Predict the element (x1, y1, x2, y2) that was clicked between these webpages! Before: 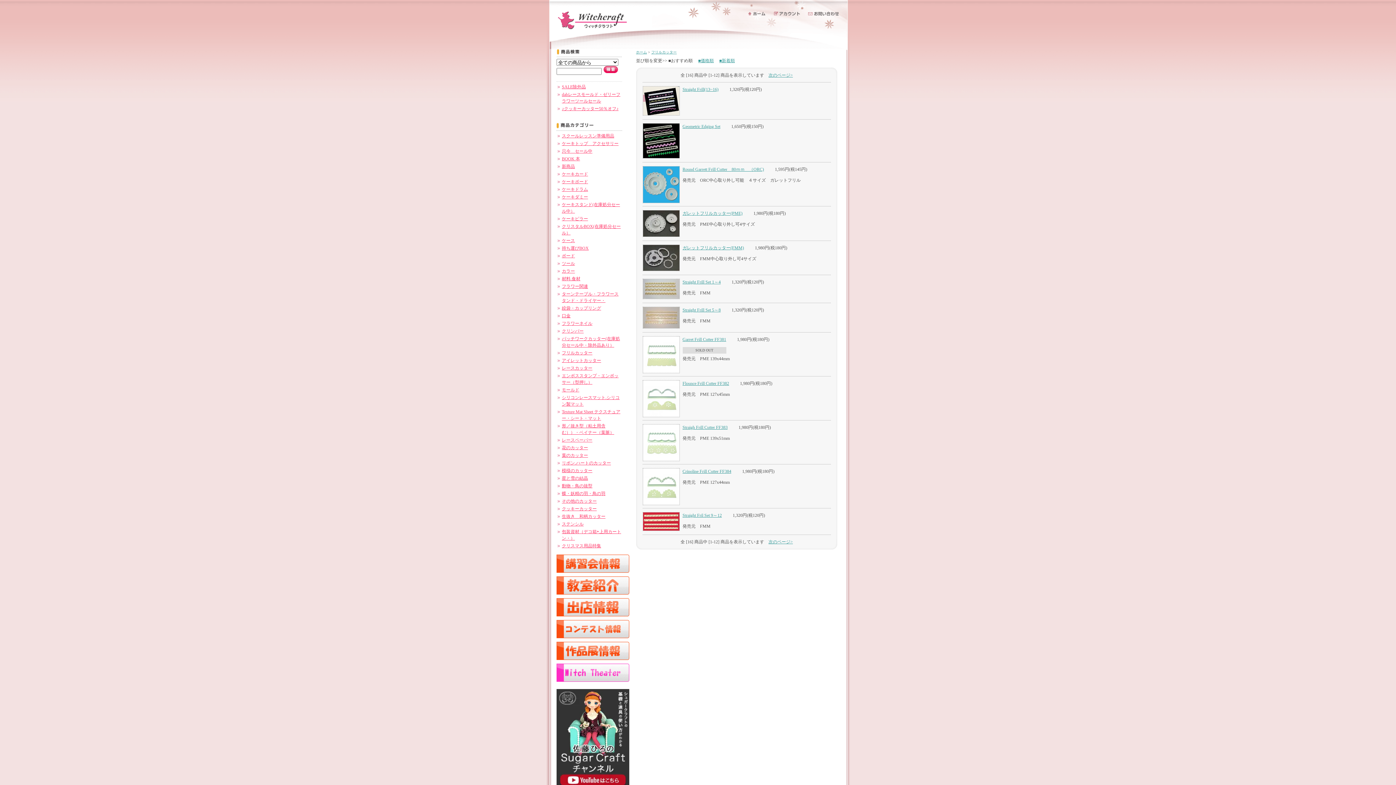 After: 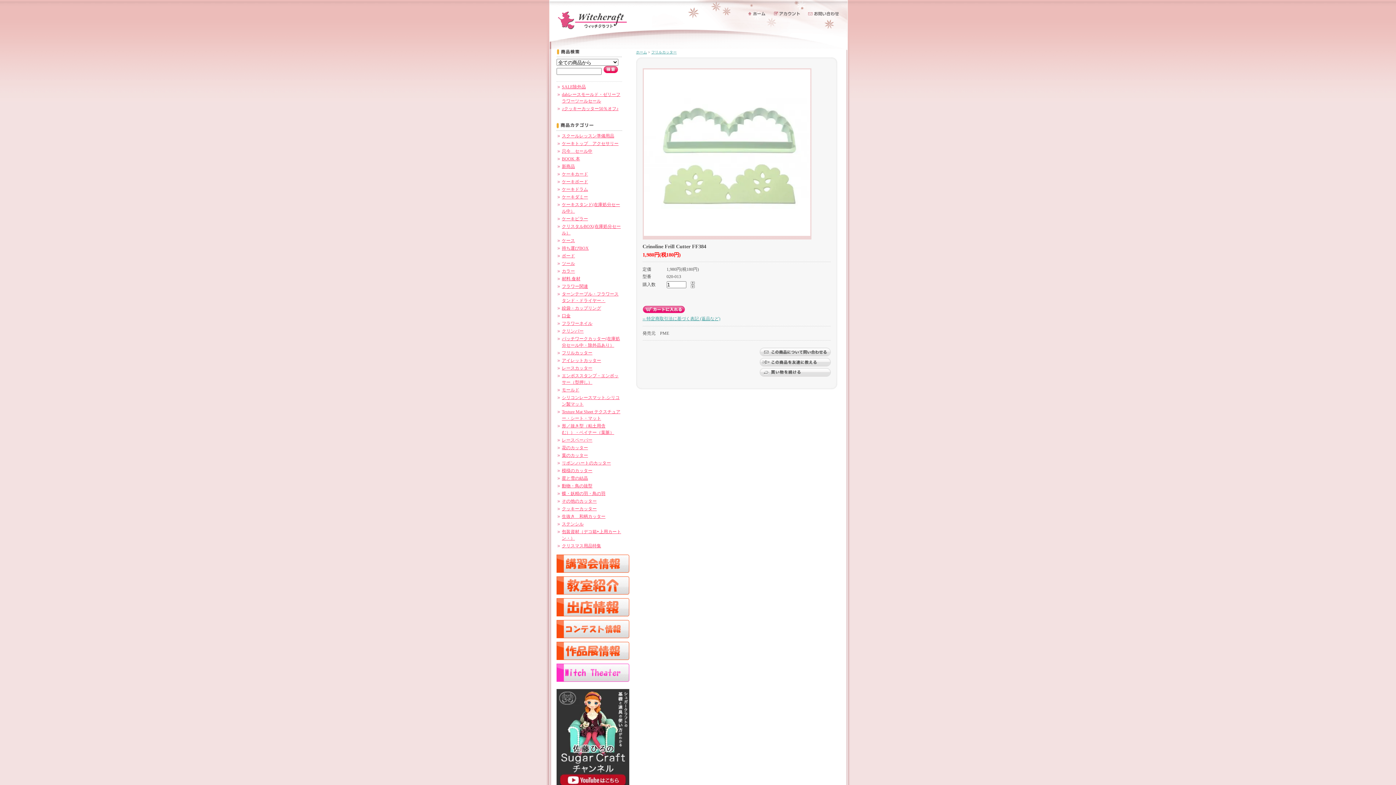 Action: bbox: (642, 501, 687, 506)